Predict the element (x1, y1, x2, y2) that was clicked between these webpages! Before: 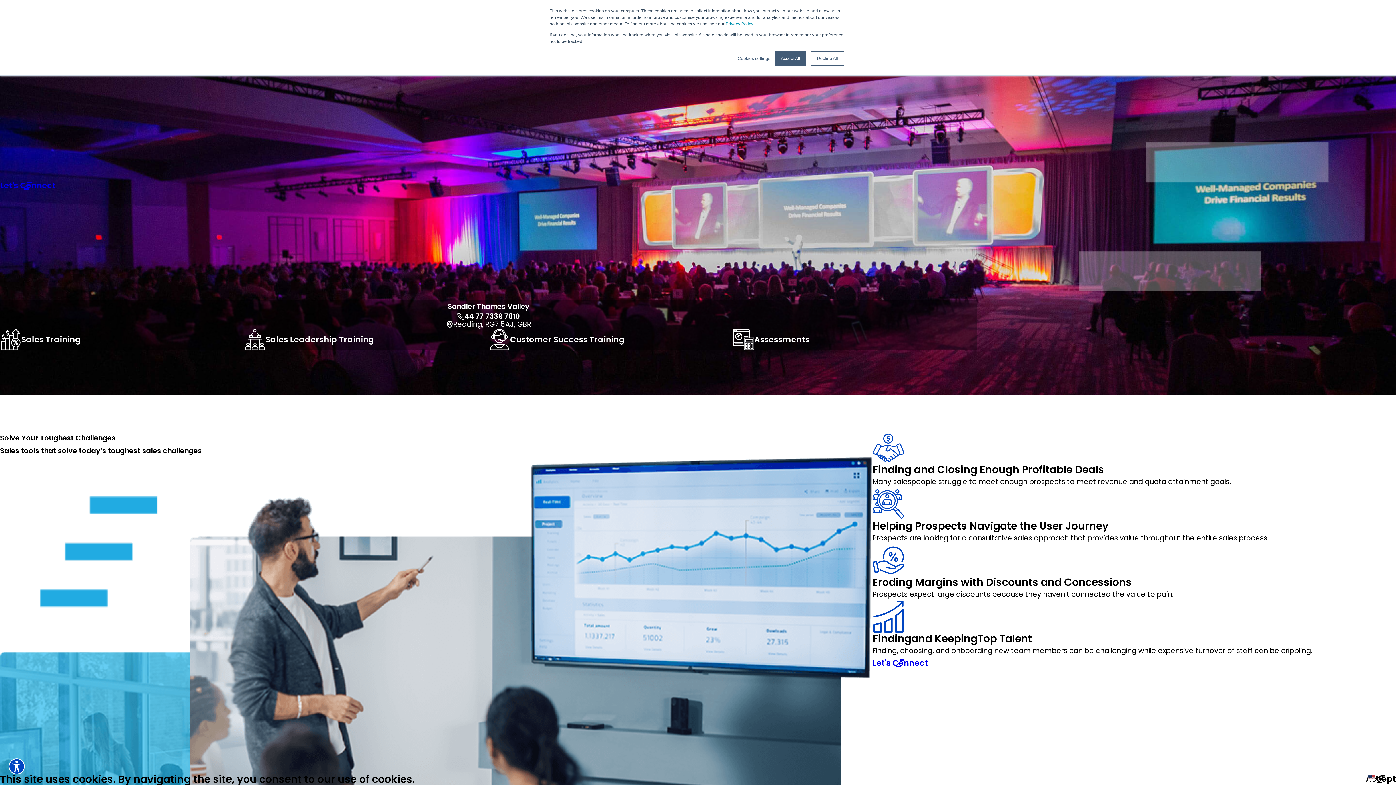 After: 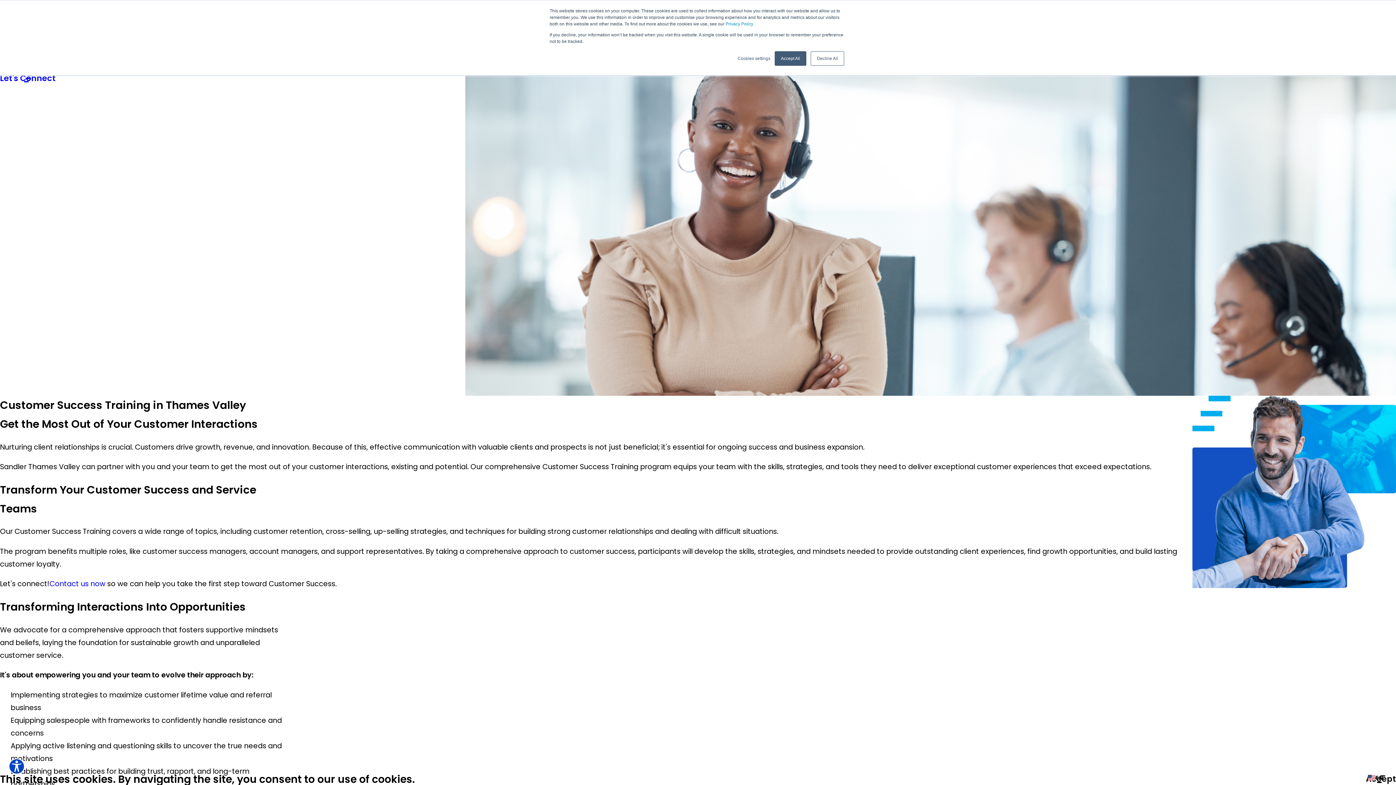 Action: label: Customer Success Training bbox: (488, 329, 624, 350)